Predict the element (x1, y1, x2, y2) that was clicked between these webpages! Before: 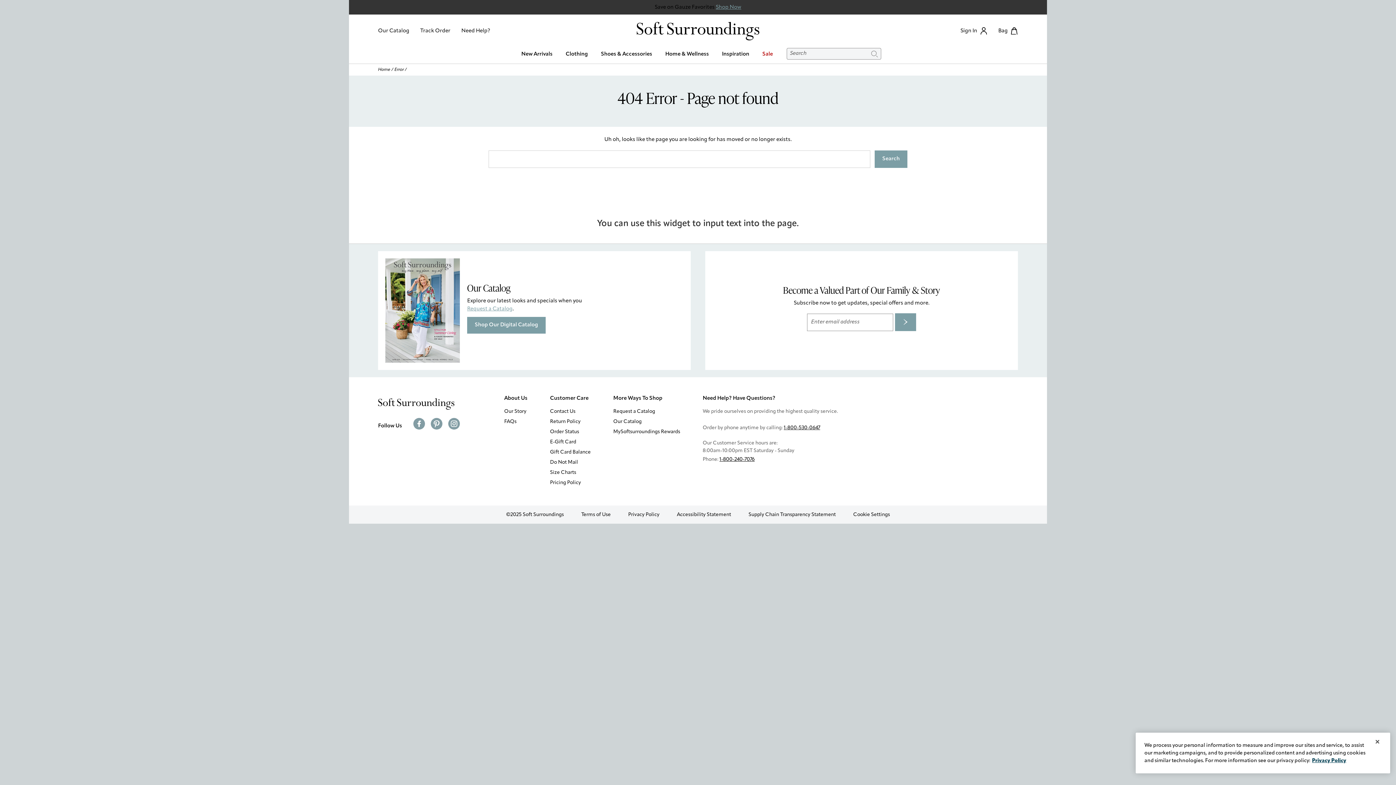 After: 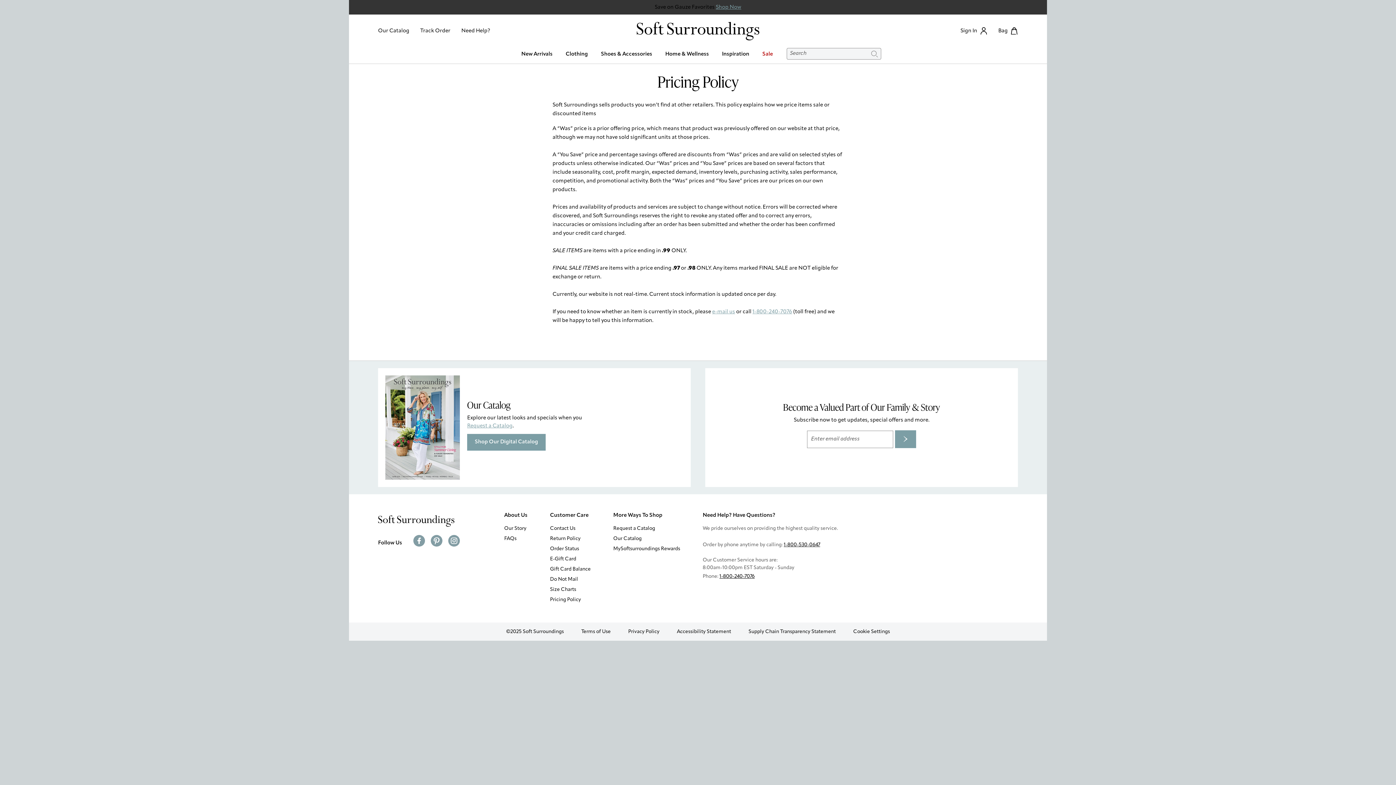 Action: bbox: (550, 480, 581, 485) label: Pricing Policy